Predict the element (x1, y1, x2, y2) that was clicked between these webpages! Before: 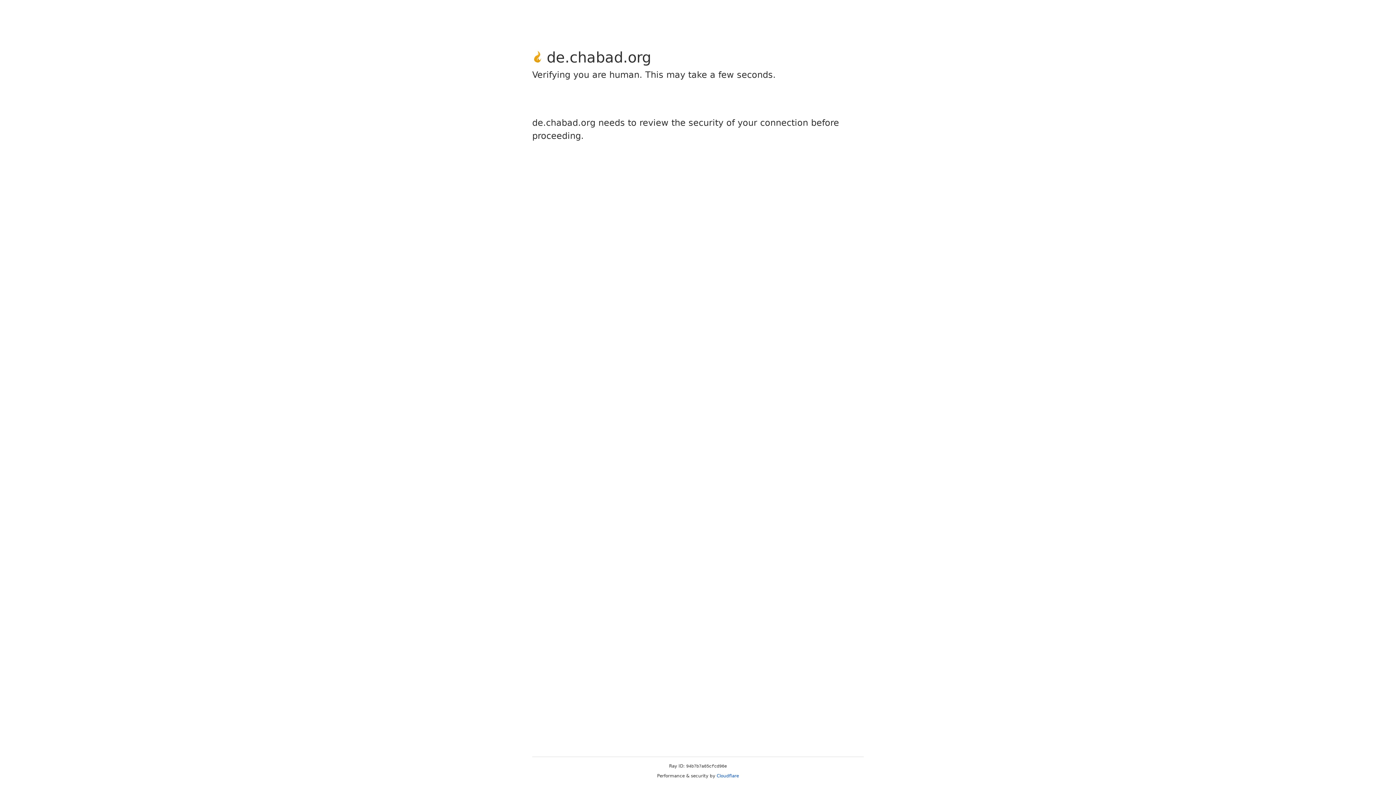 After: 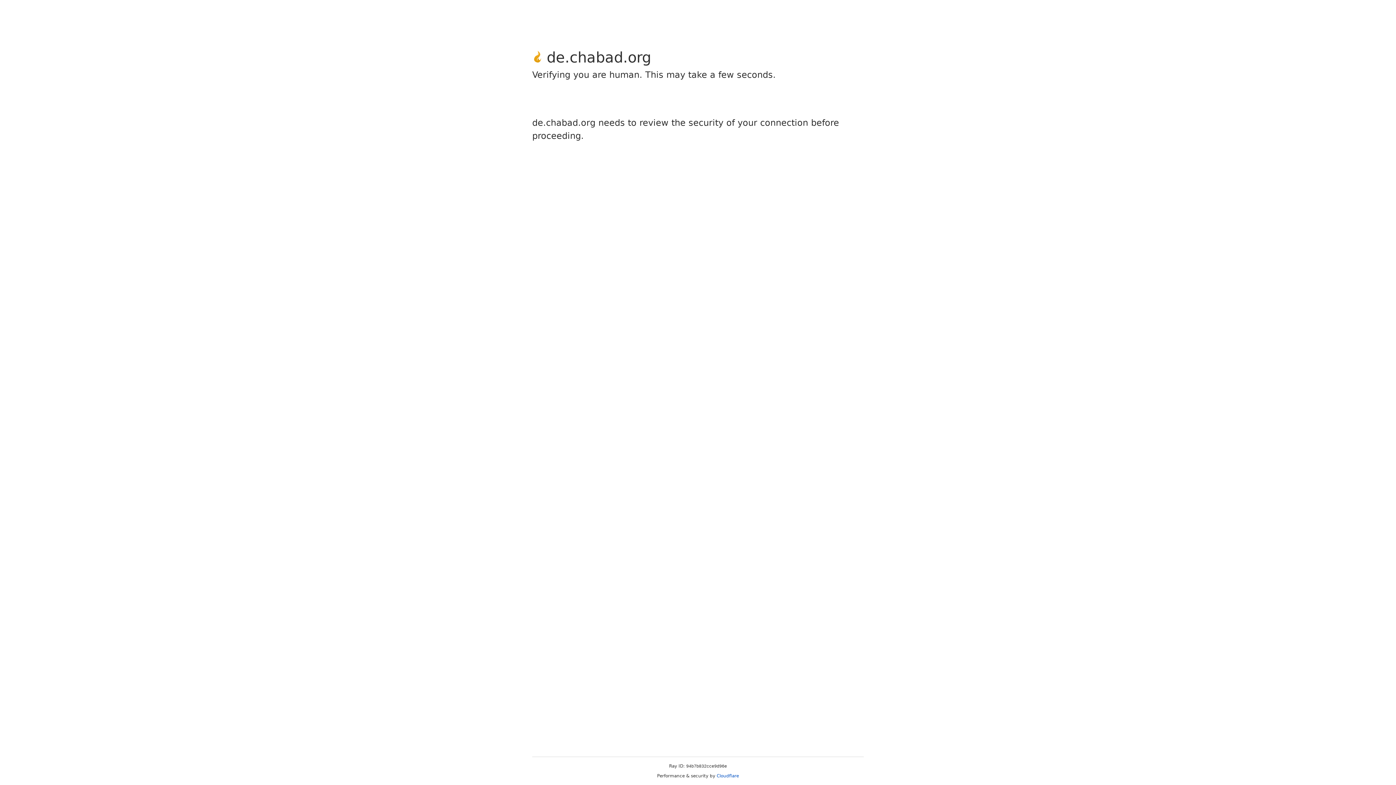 Action: label: Cloudflare bbox: (716, 773, 739, 778)